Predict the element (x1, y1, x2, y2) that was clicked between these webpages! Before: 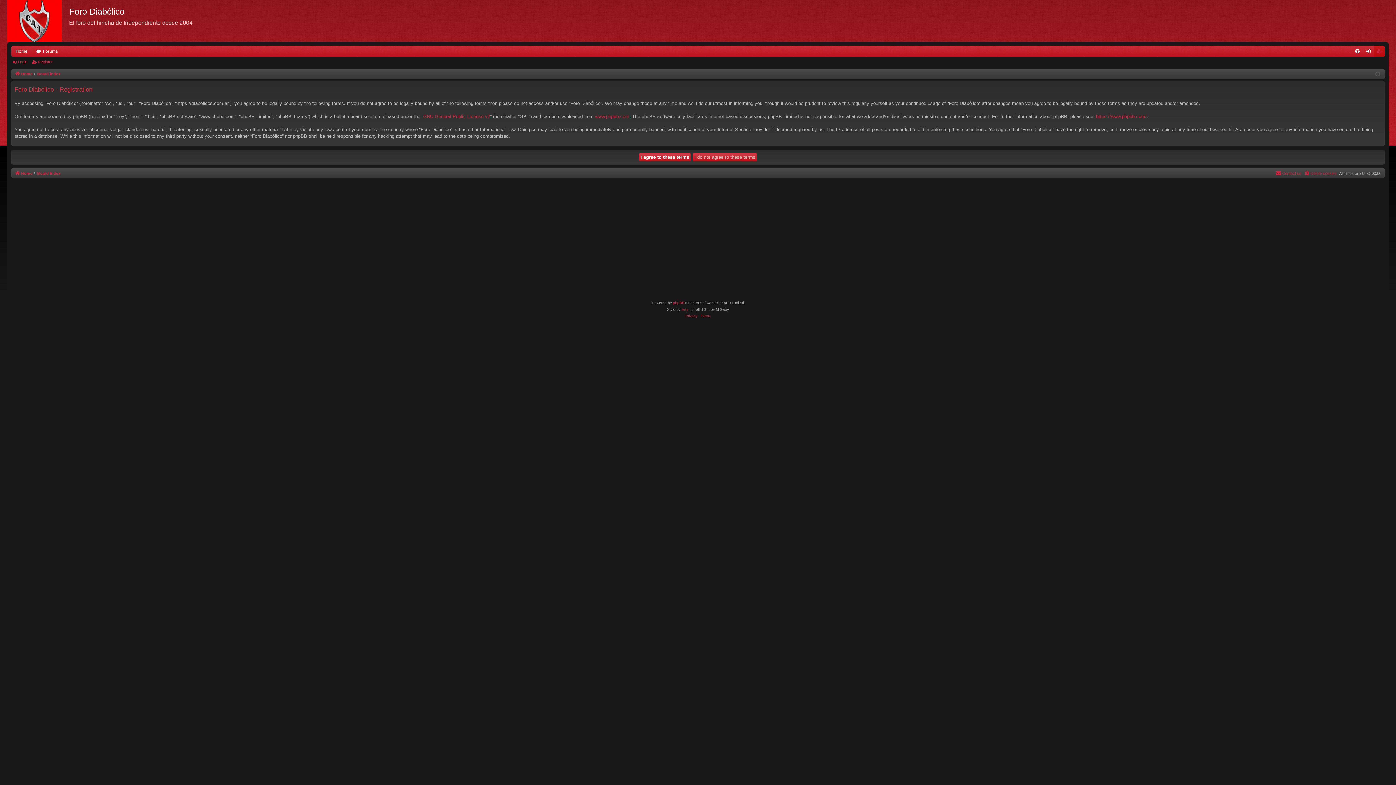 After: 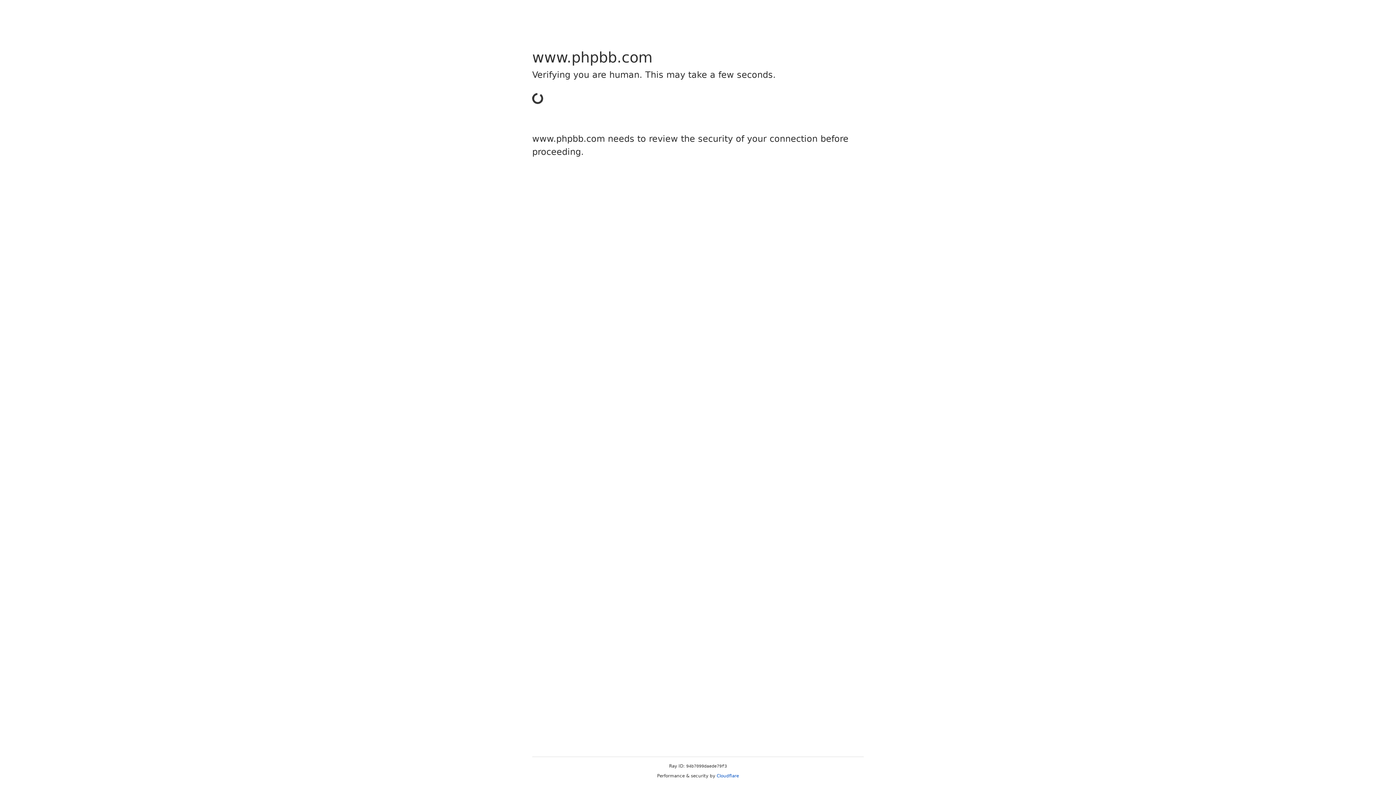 Action: label: www.phpbb.com bbox: (595, 113, 629, 119)